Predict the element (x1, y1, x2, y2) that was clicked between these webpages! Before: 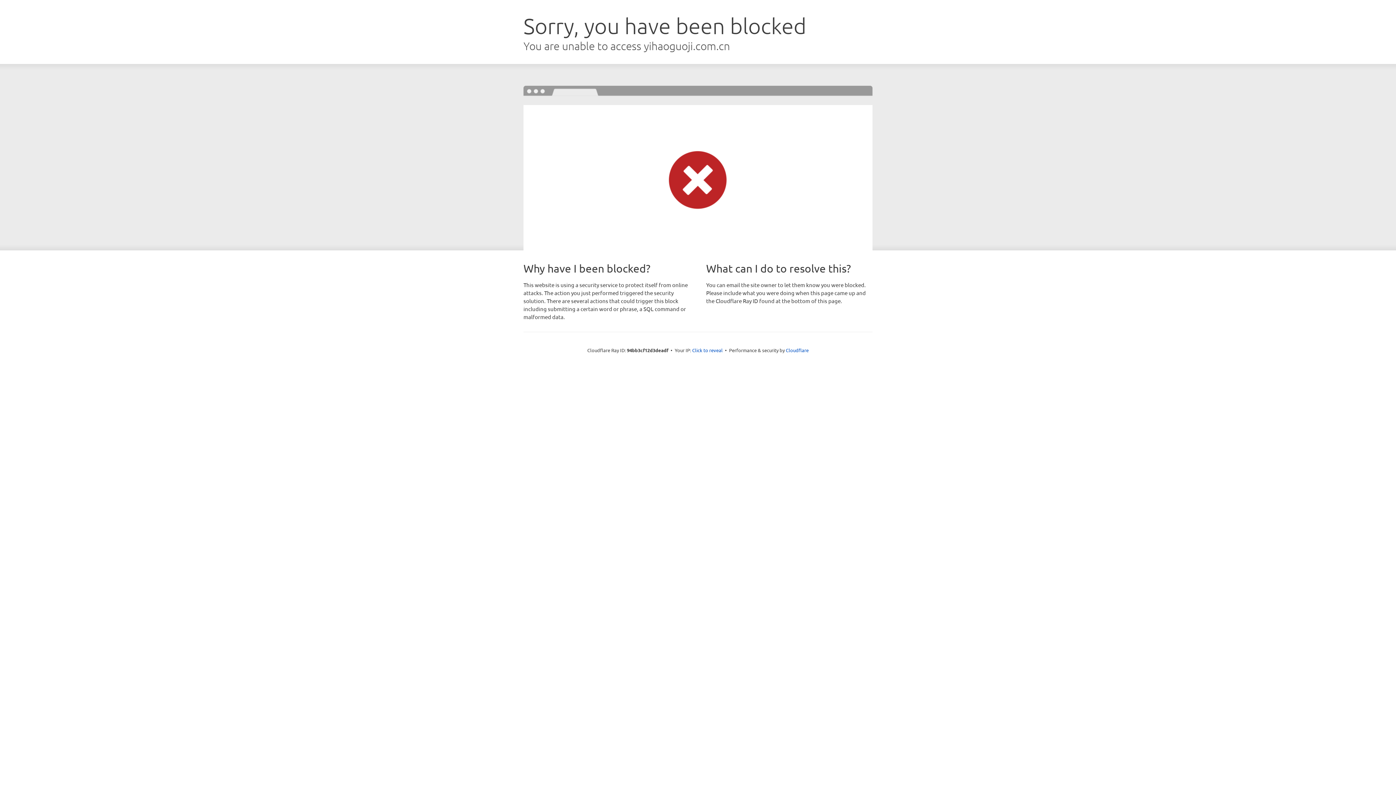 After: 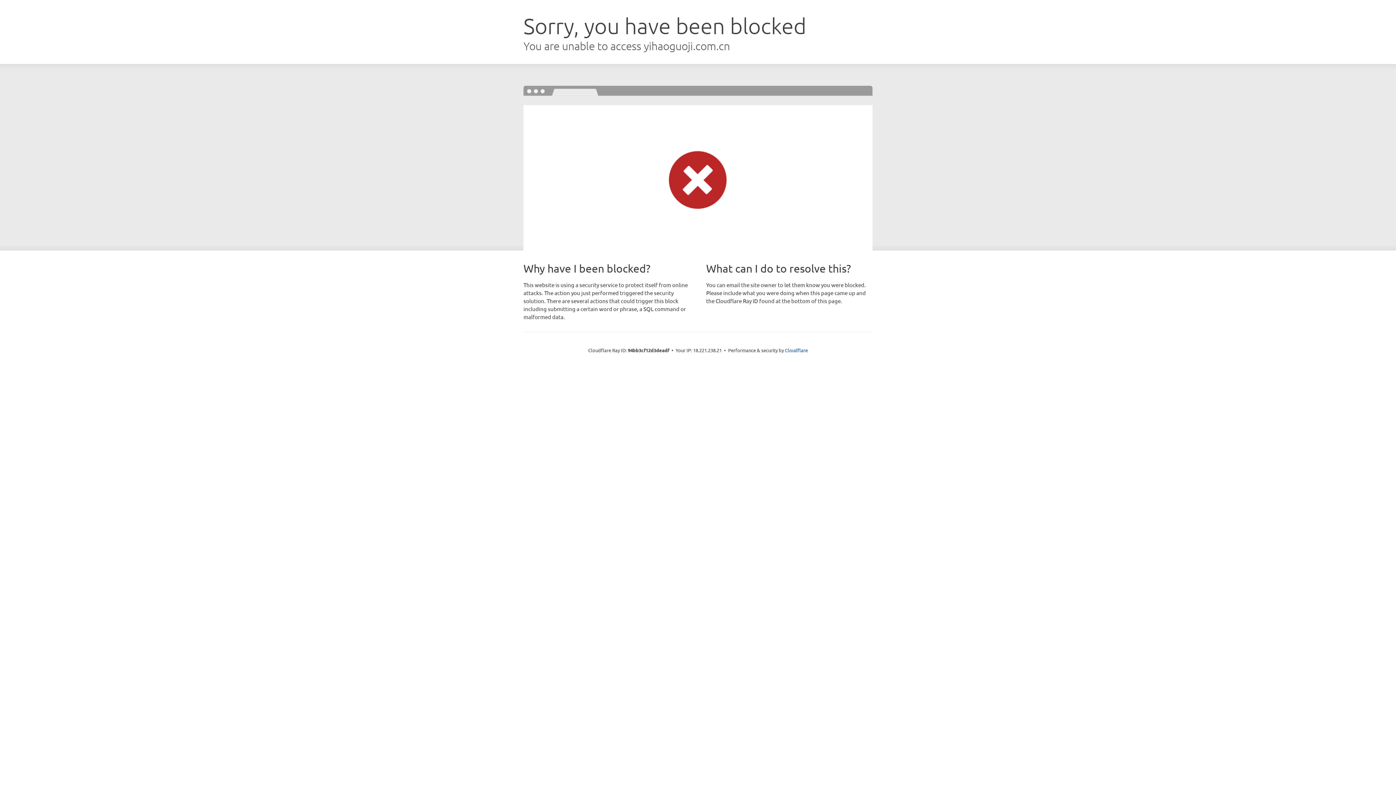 Action: label: Click to reveal bbox: (692, 346, 722, 353)